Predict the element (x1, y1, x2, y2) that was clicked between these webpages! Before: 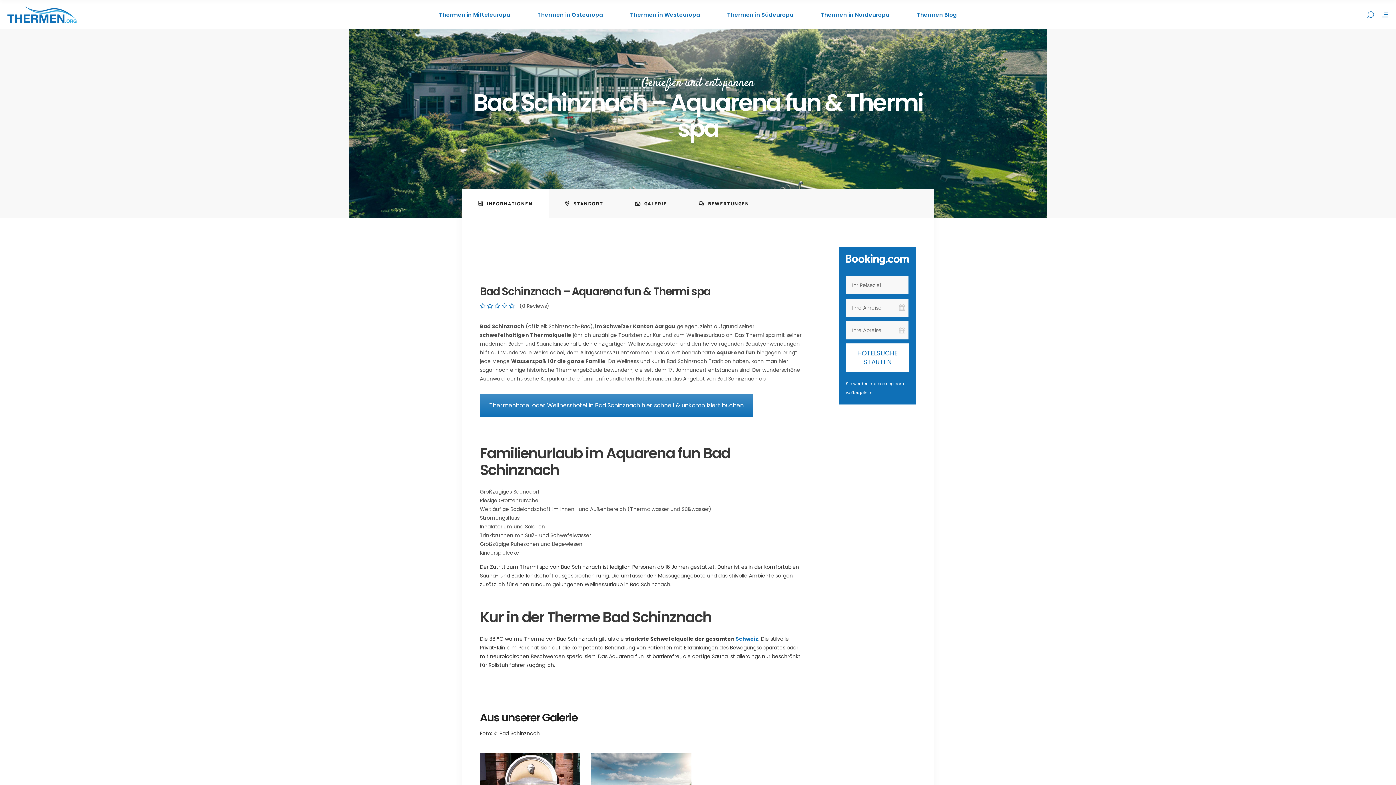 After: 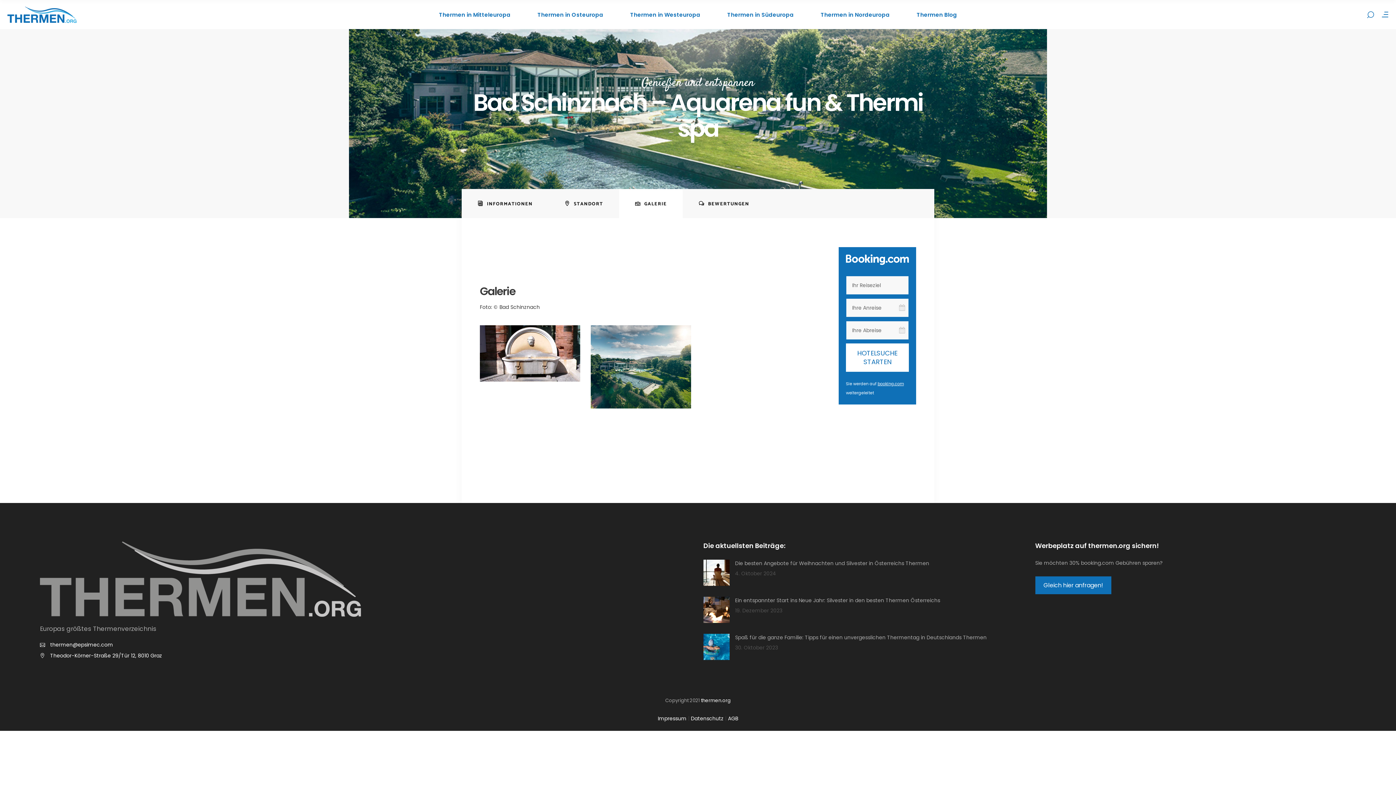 Action: label: GALERIE bbox: (619, 189, 683, 218)